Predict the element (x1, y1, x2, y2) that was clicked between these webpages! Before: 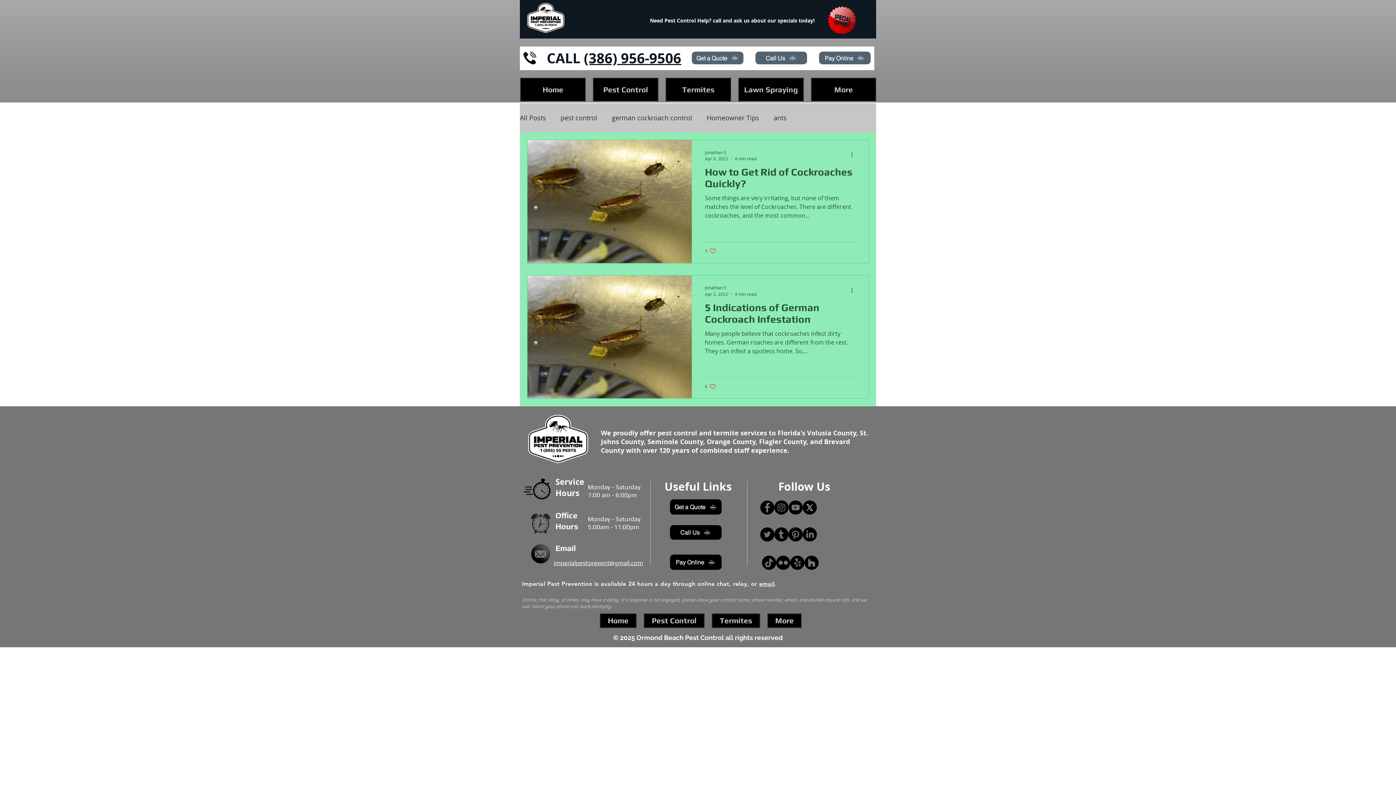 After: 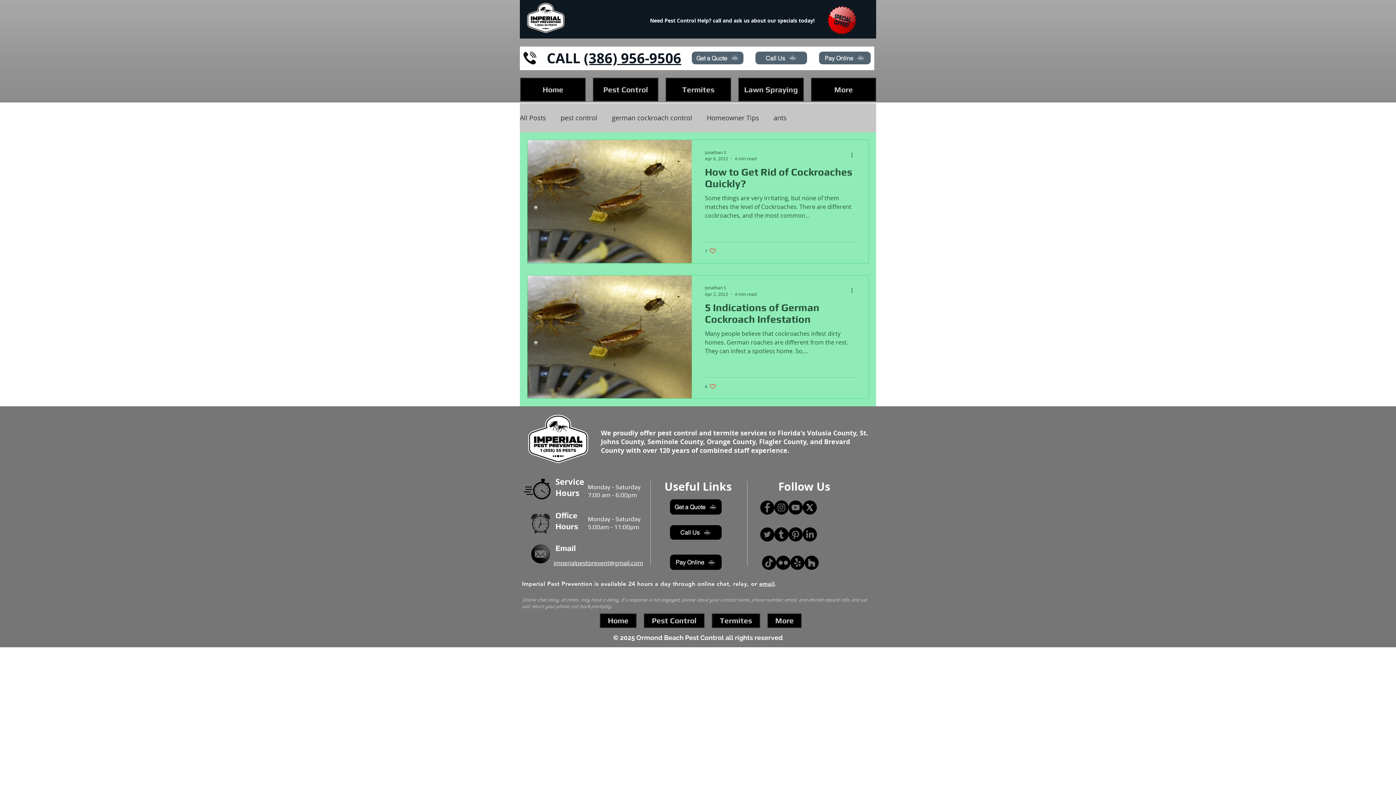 Action: label: Facebook bbox: (760, 500, 774, 514)